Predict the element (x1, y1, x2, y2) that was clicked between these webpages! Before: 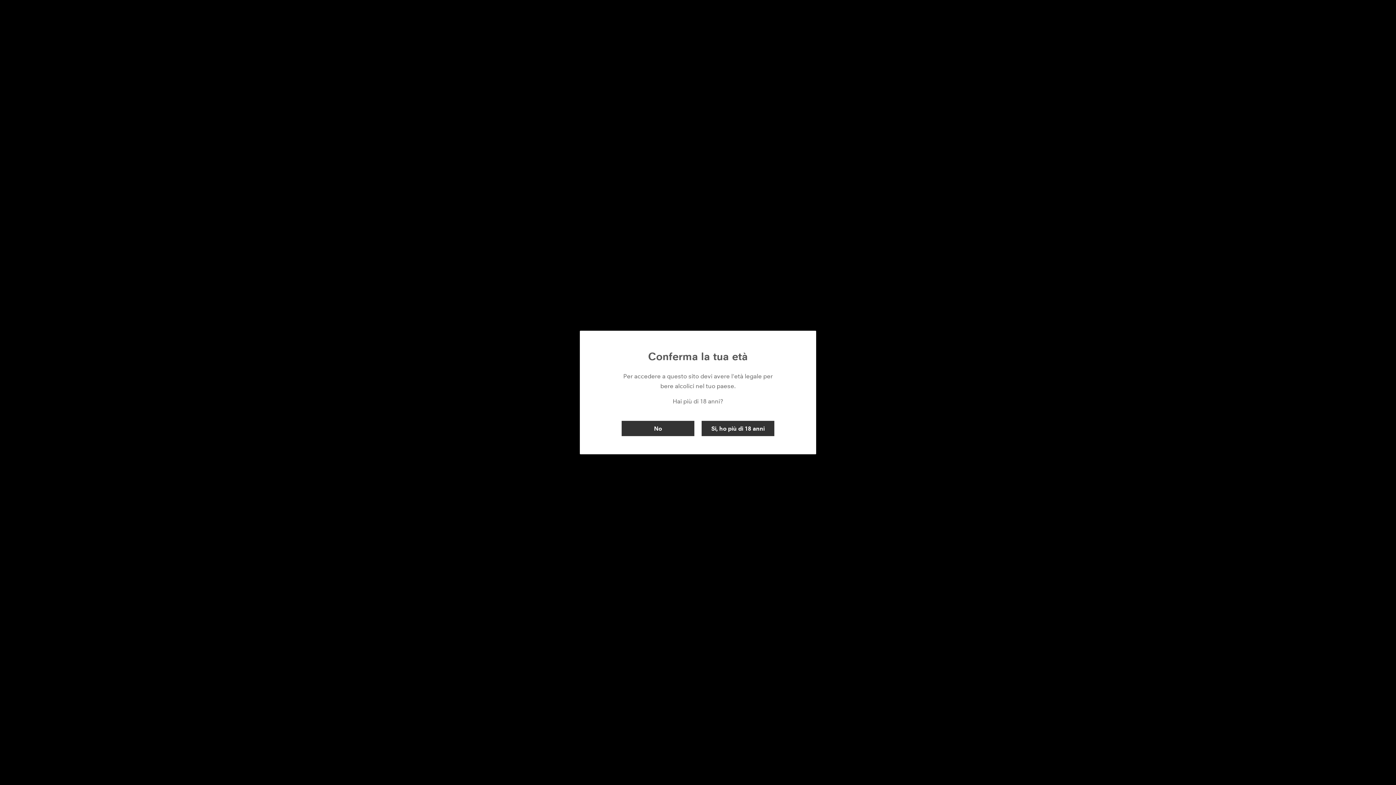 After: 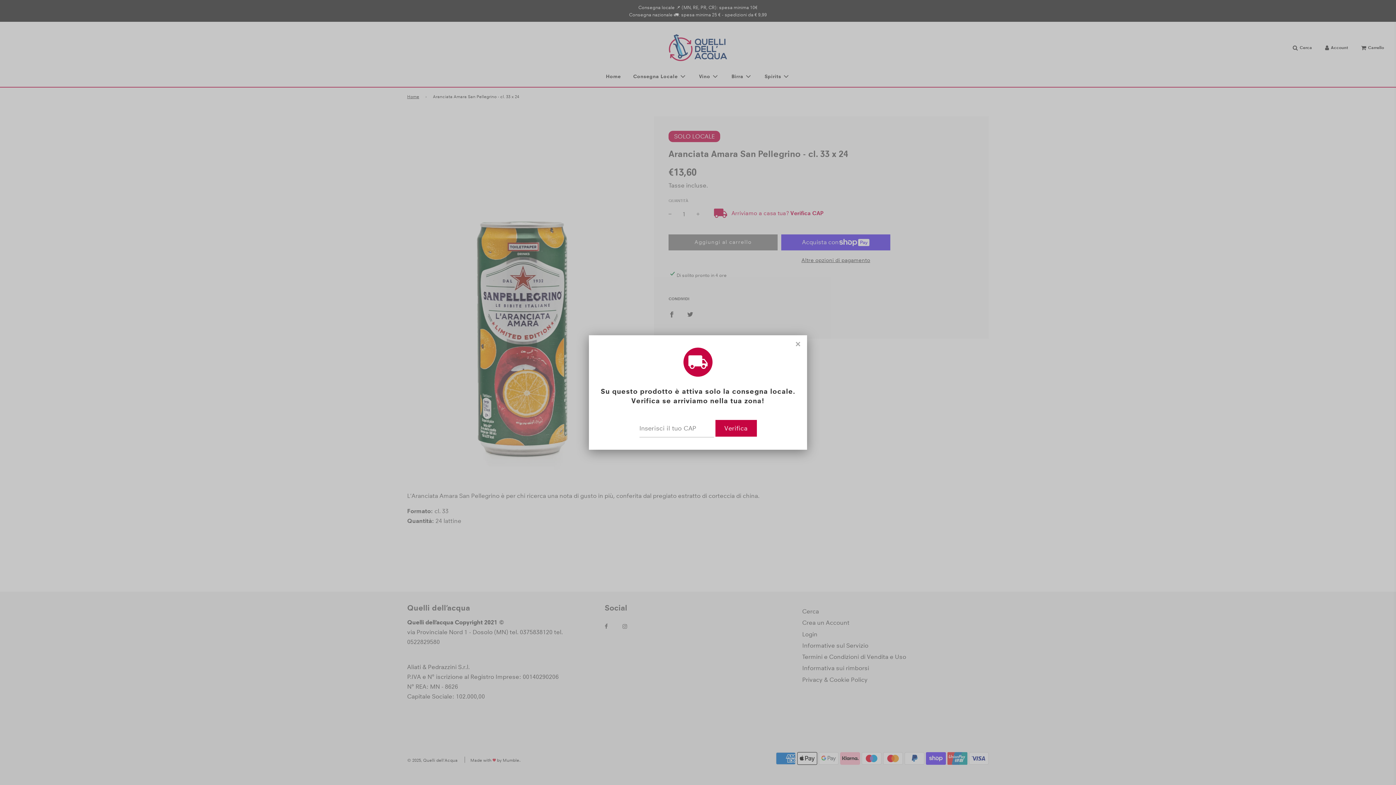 Action: bbox: (701, 421, 774, 436) label: Si, ho più di 18 anni